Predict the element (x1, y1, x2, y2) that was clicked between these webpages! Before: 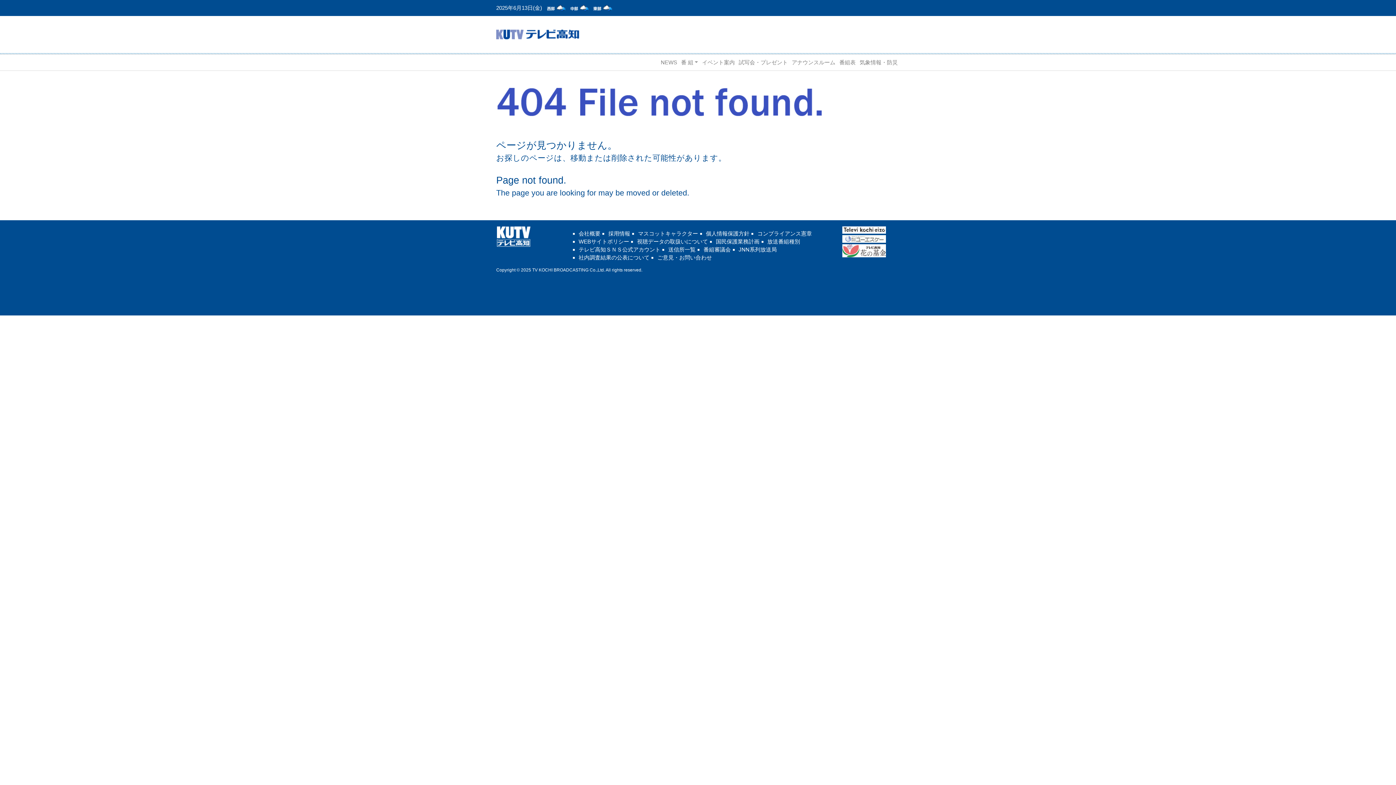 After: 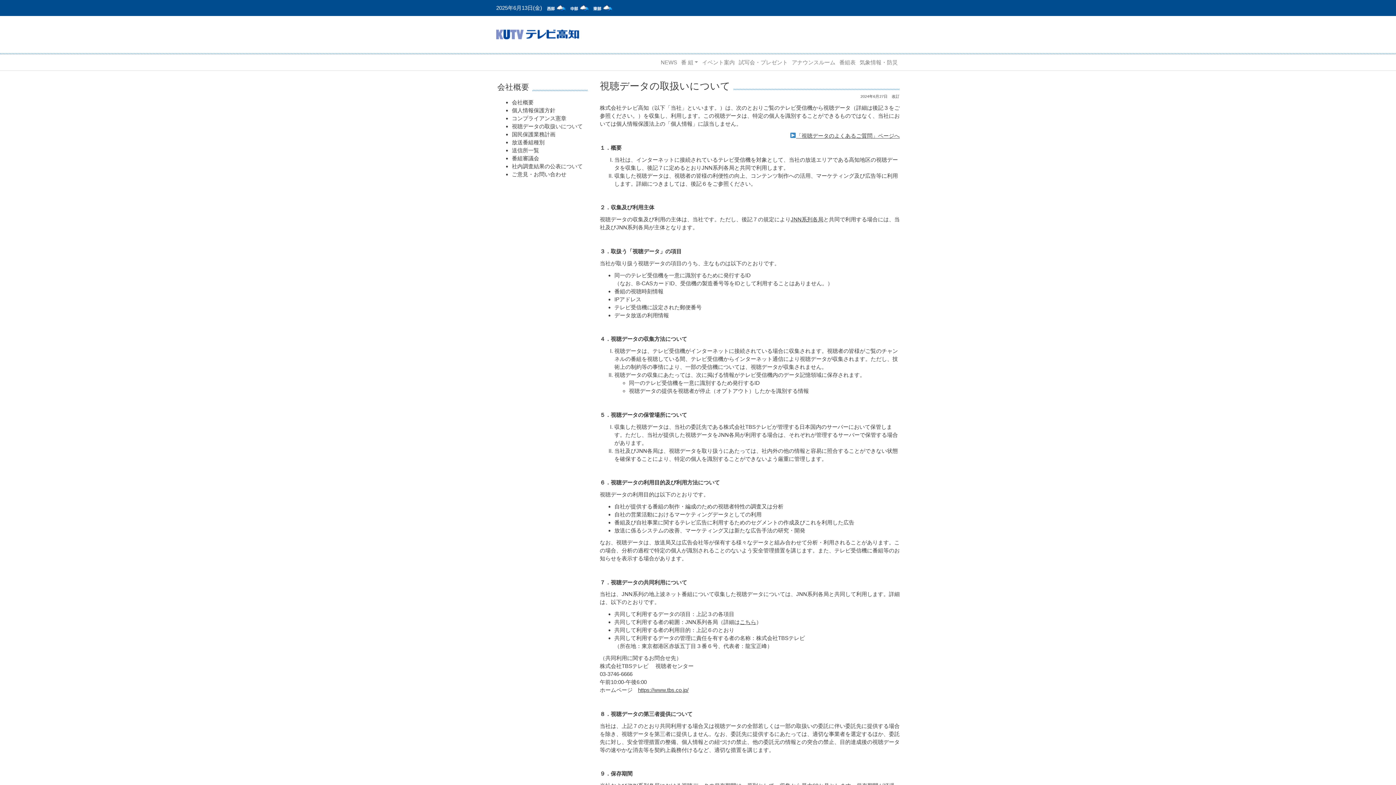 Action: label: 視聴データの取扱いについて bbox: (637, 238, 708, 244)